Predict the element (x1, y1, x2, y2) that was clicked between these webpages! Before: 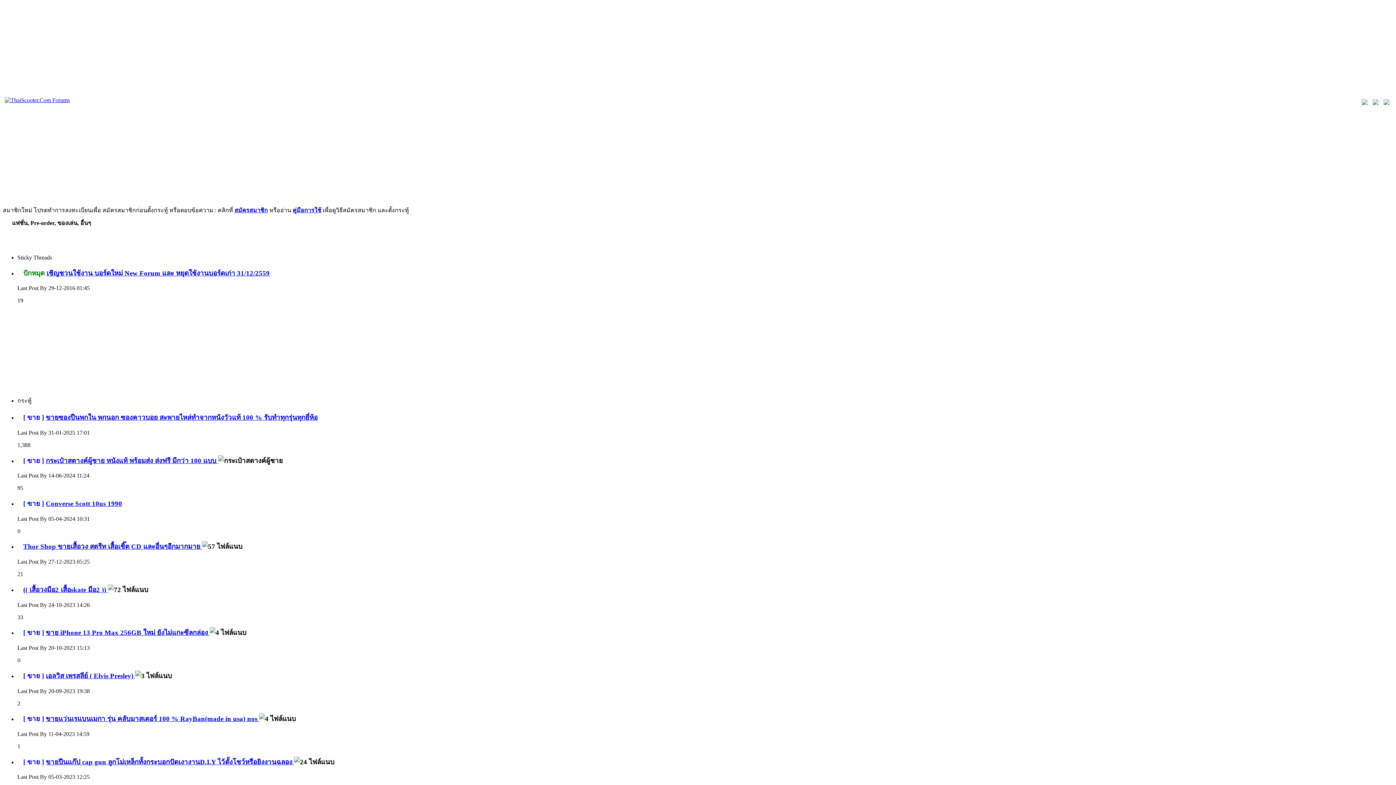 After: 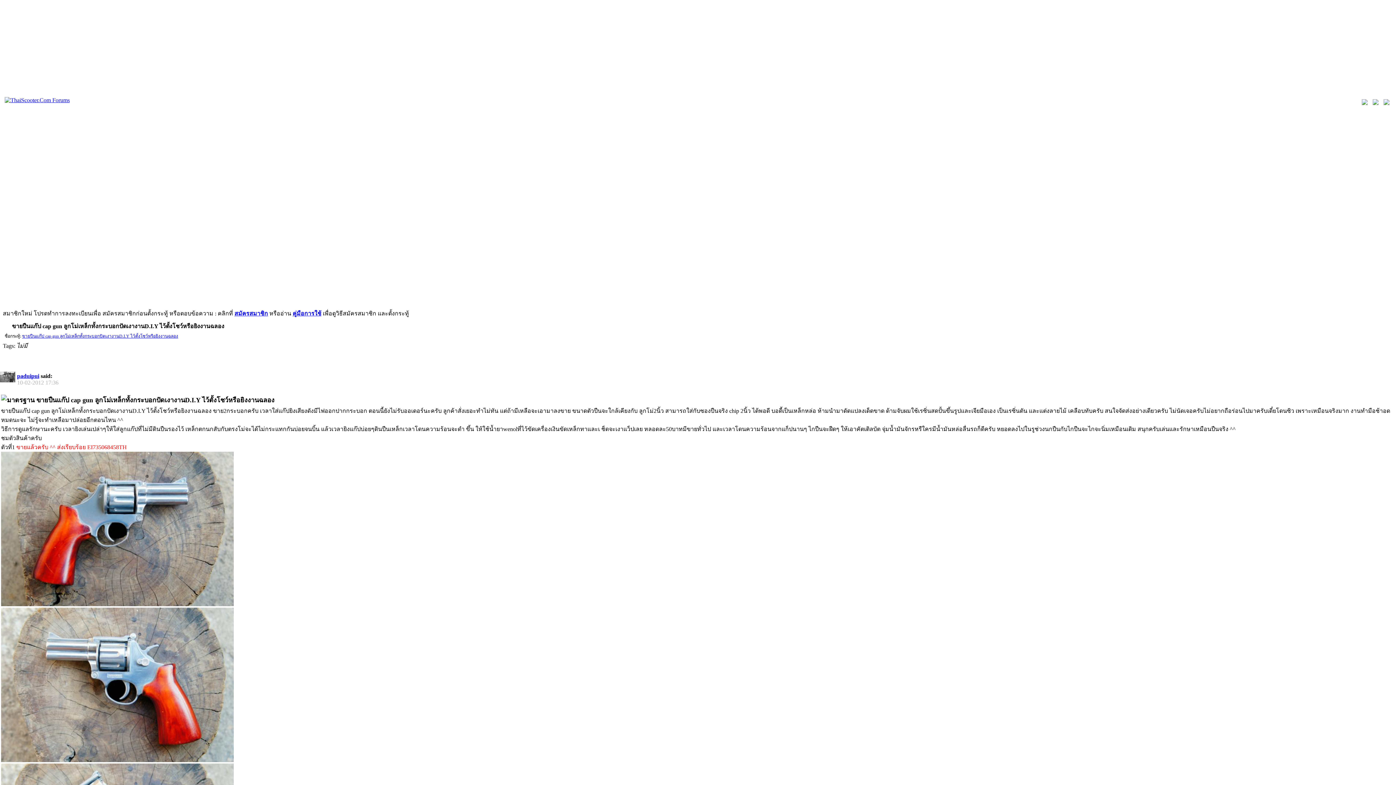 Action: label: ขายปืนแก๊ป cap gun ลูกโม่เหล็กทั้งกระบอกปัดเงางานD.I.Y ไว้ตั้งโชว์หรือยิงงานฉลอง  bbox: (45, 758, 294, 766)